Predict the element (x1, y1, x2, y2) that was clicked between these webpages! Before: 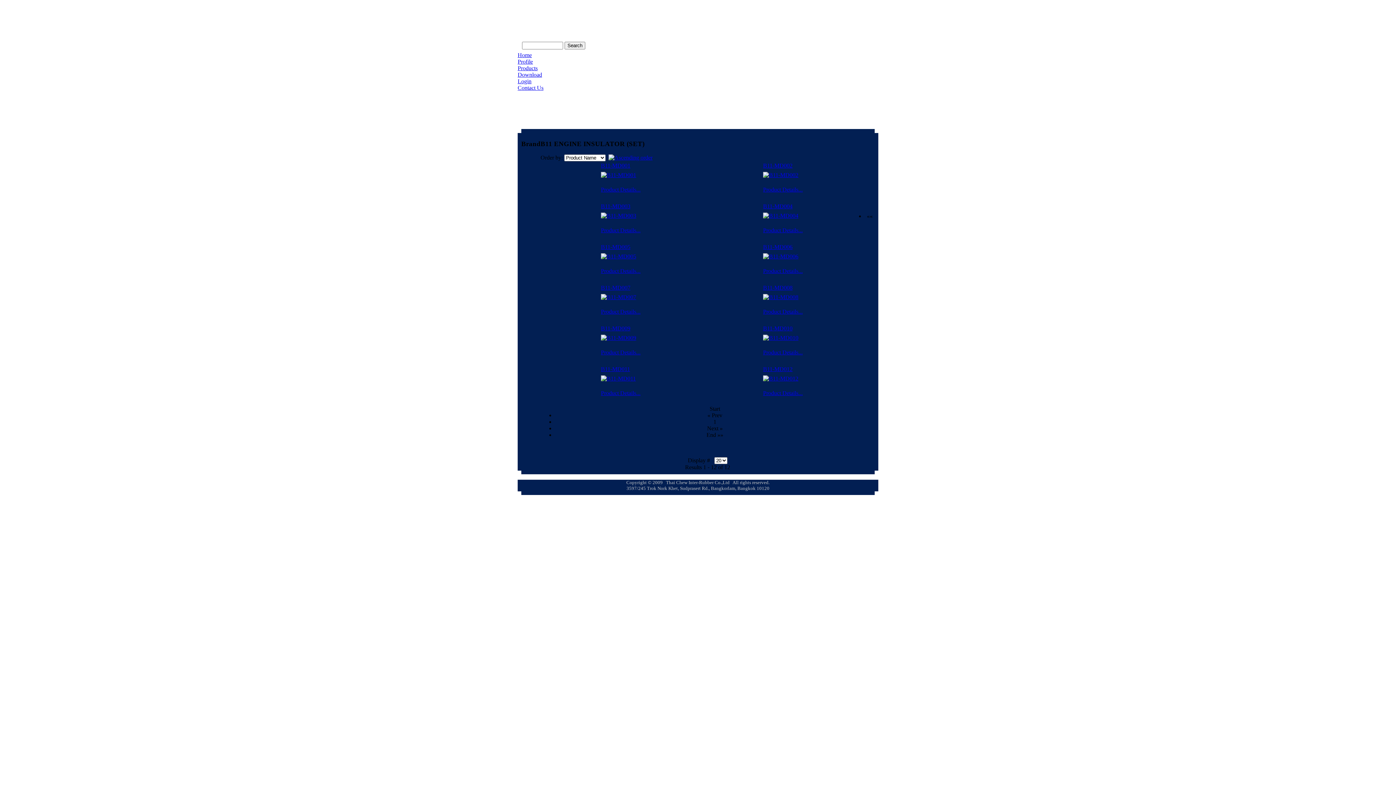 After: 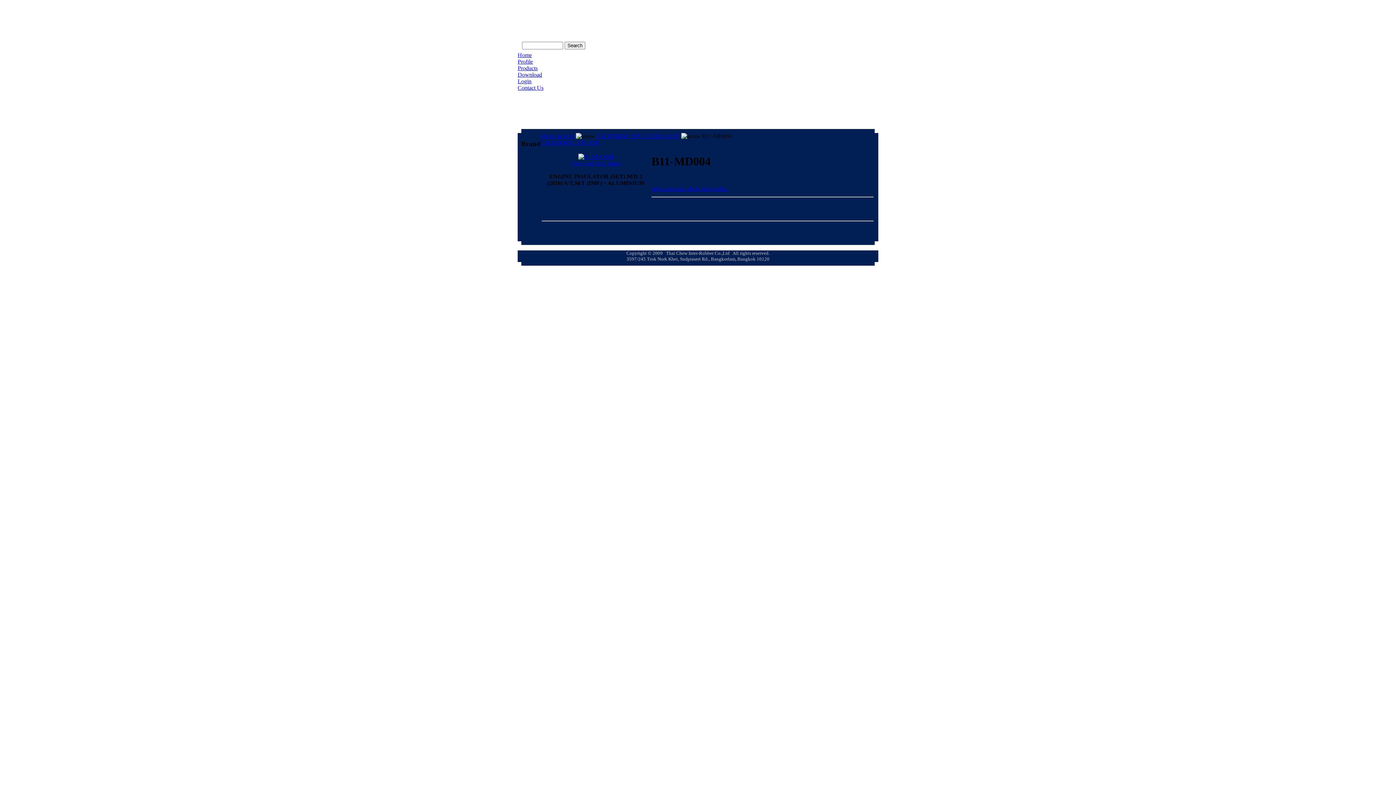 Action: label: B11-MD004 bbox: (763, 203, 792, 209)